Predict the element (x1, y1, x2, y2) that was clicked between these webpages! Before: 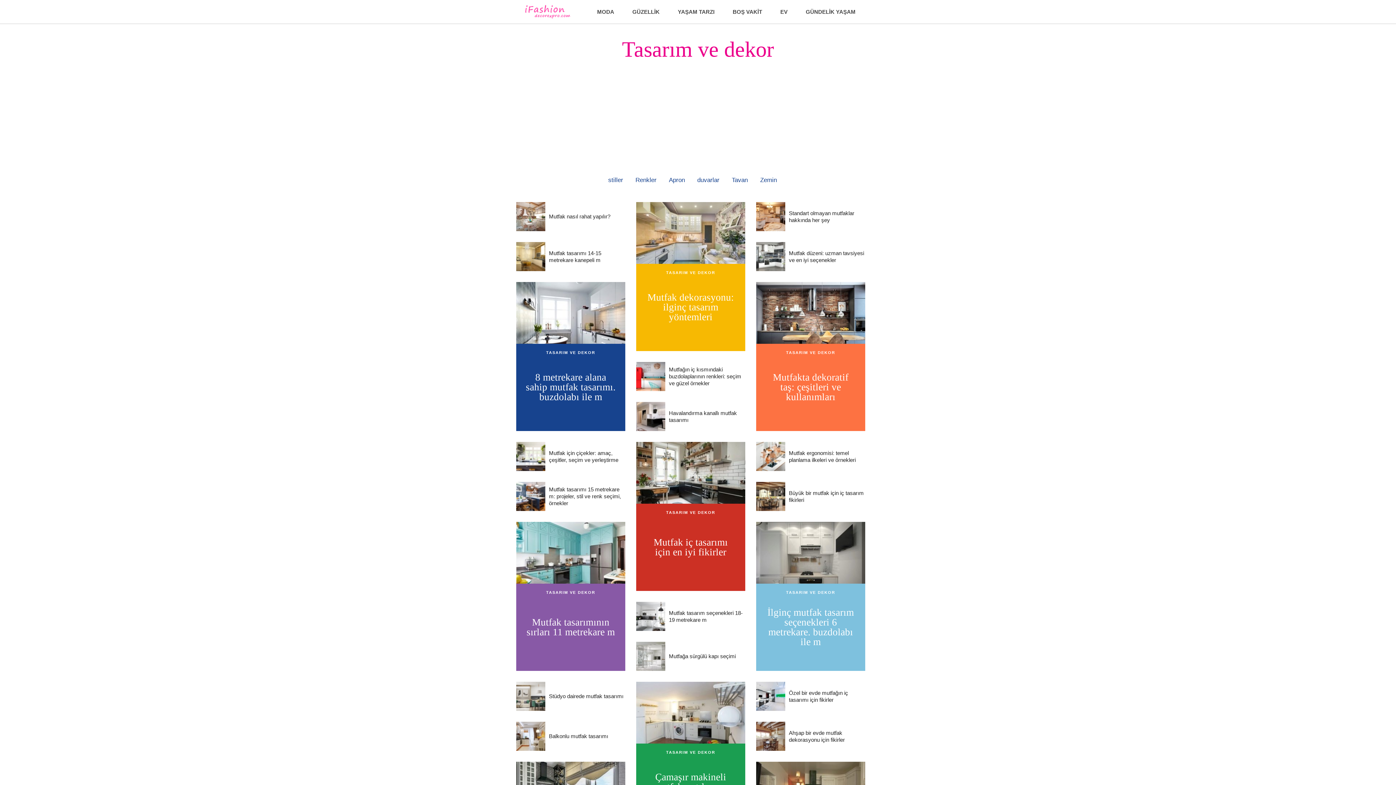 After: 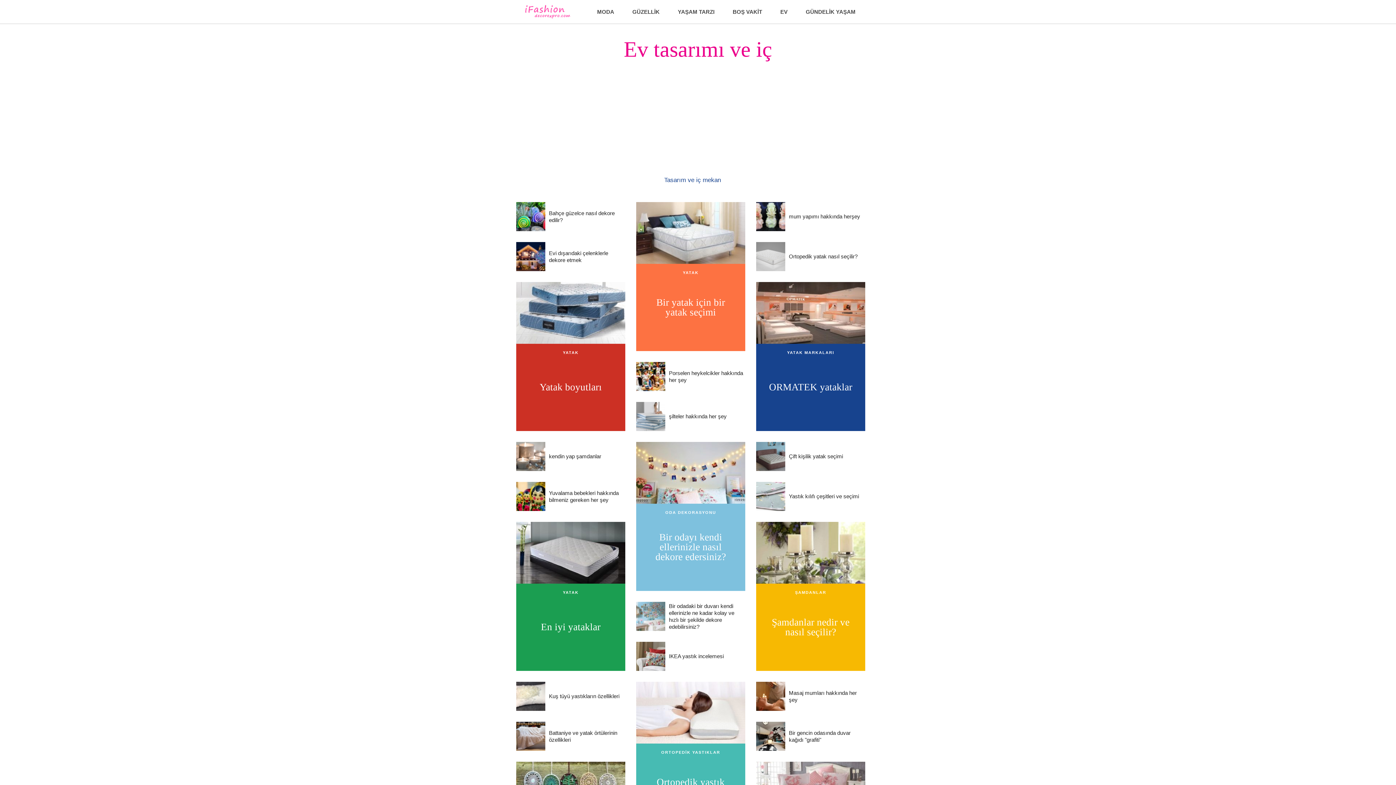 Action: bbox: (776, 1, 791, 23) label: EV